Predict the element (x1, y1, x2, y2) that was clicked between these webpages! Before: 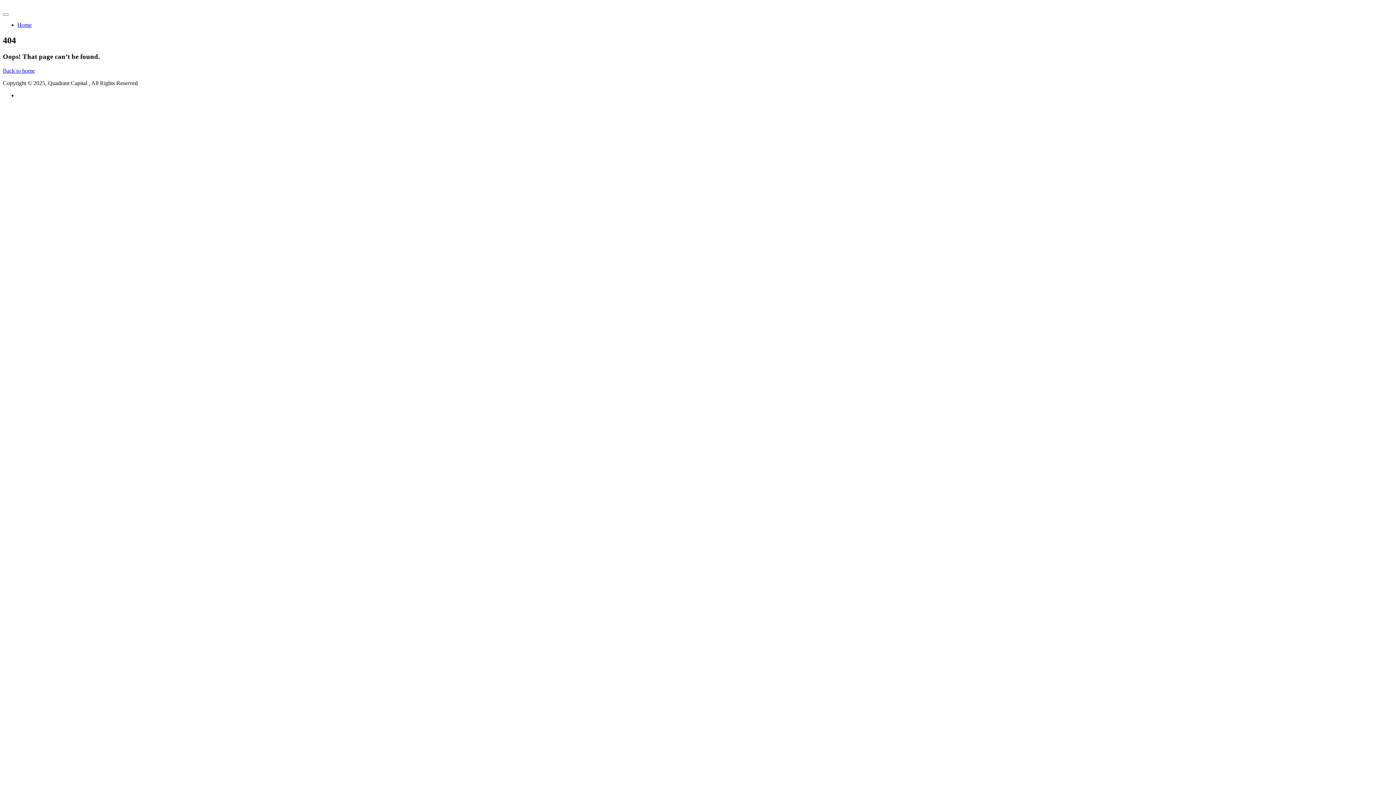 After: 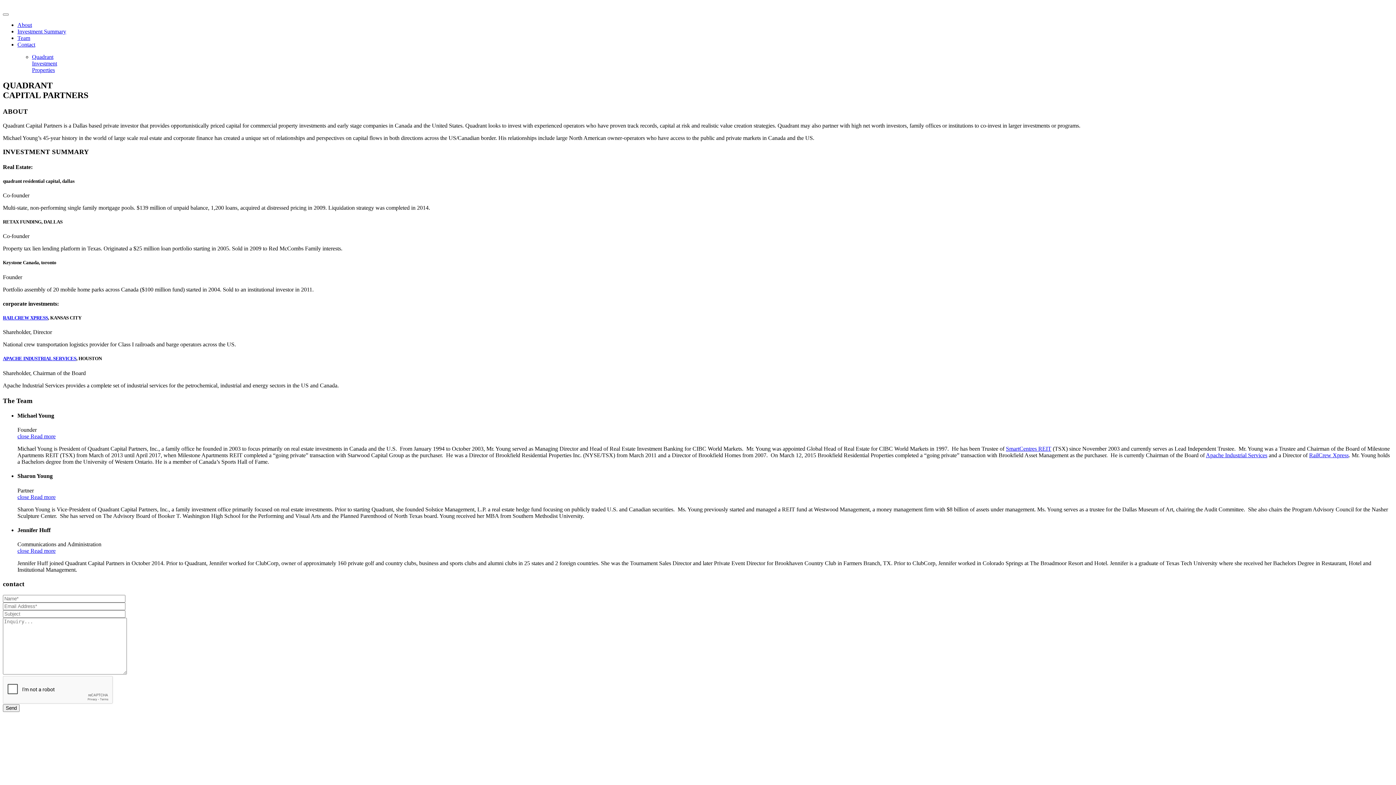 Action: bbox: (17, 21, 31, 28) label: Home